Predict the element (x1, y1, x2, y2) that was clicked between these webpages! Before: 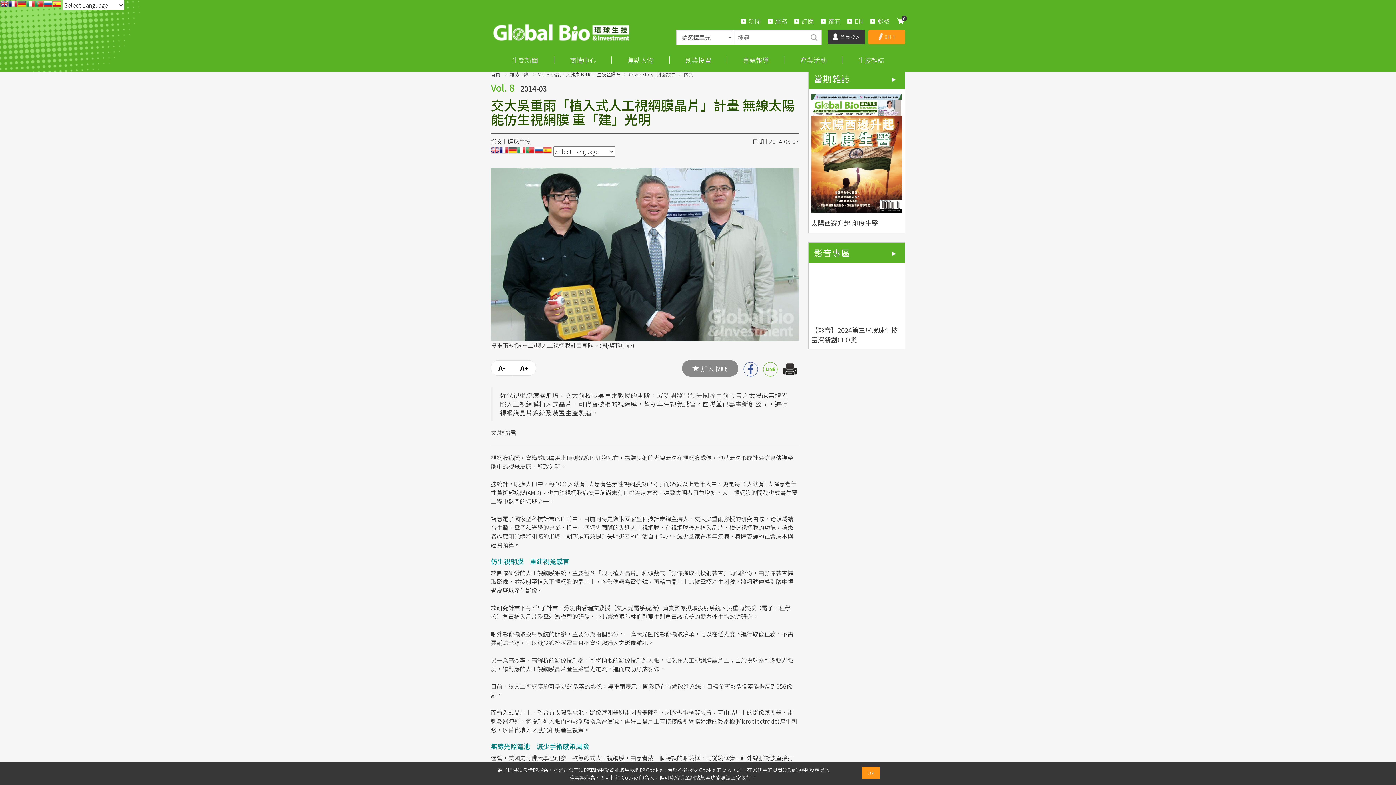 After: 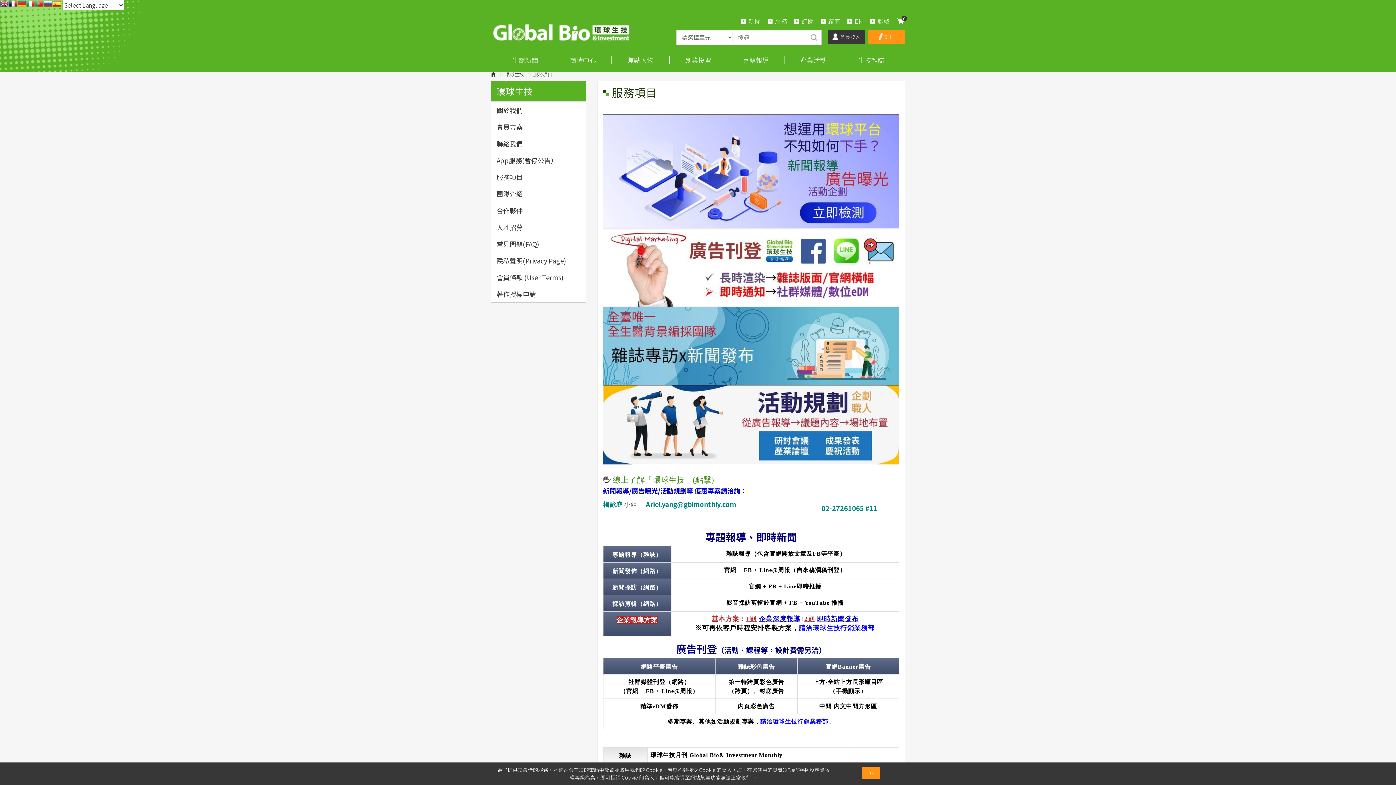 Action: bbox: (768, 16, 793, 24) label: 服務